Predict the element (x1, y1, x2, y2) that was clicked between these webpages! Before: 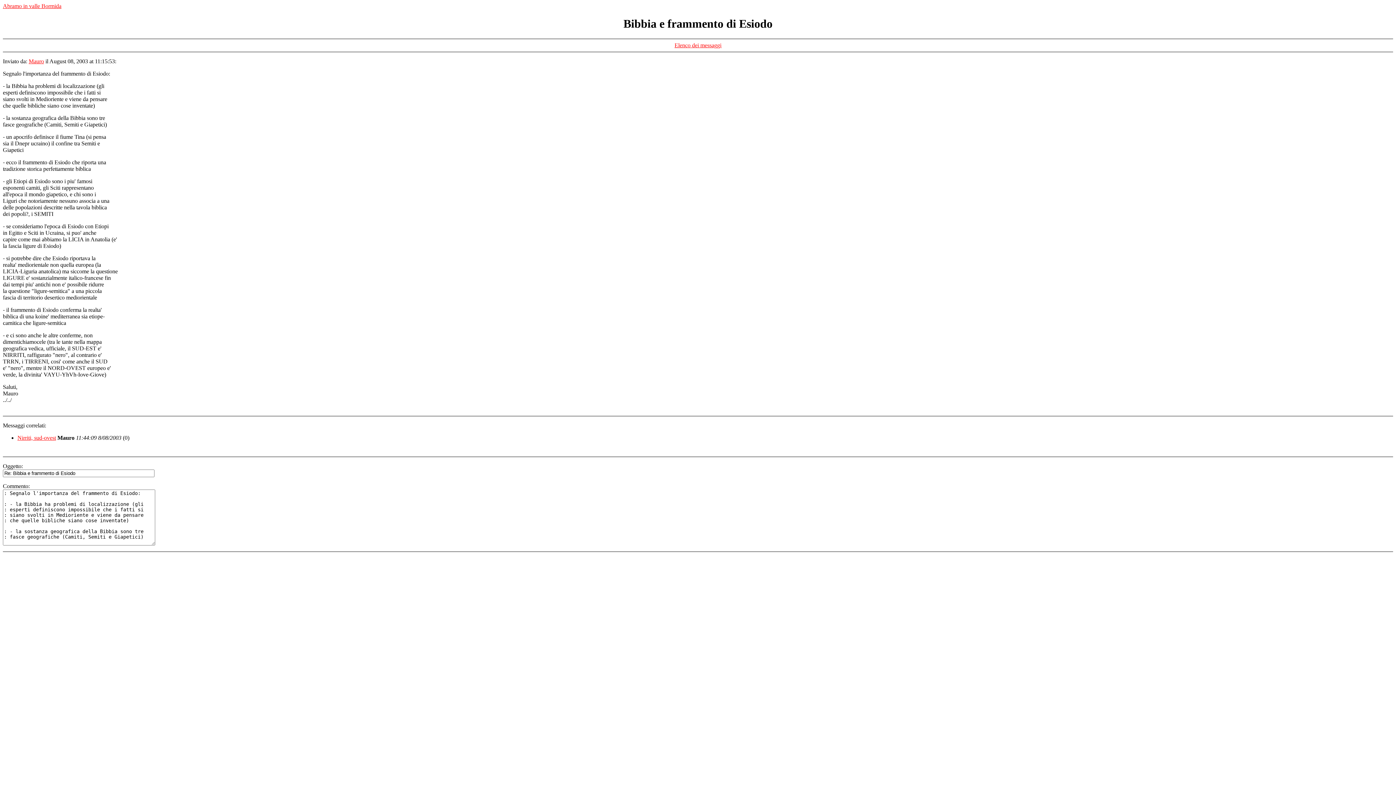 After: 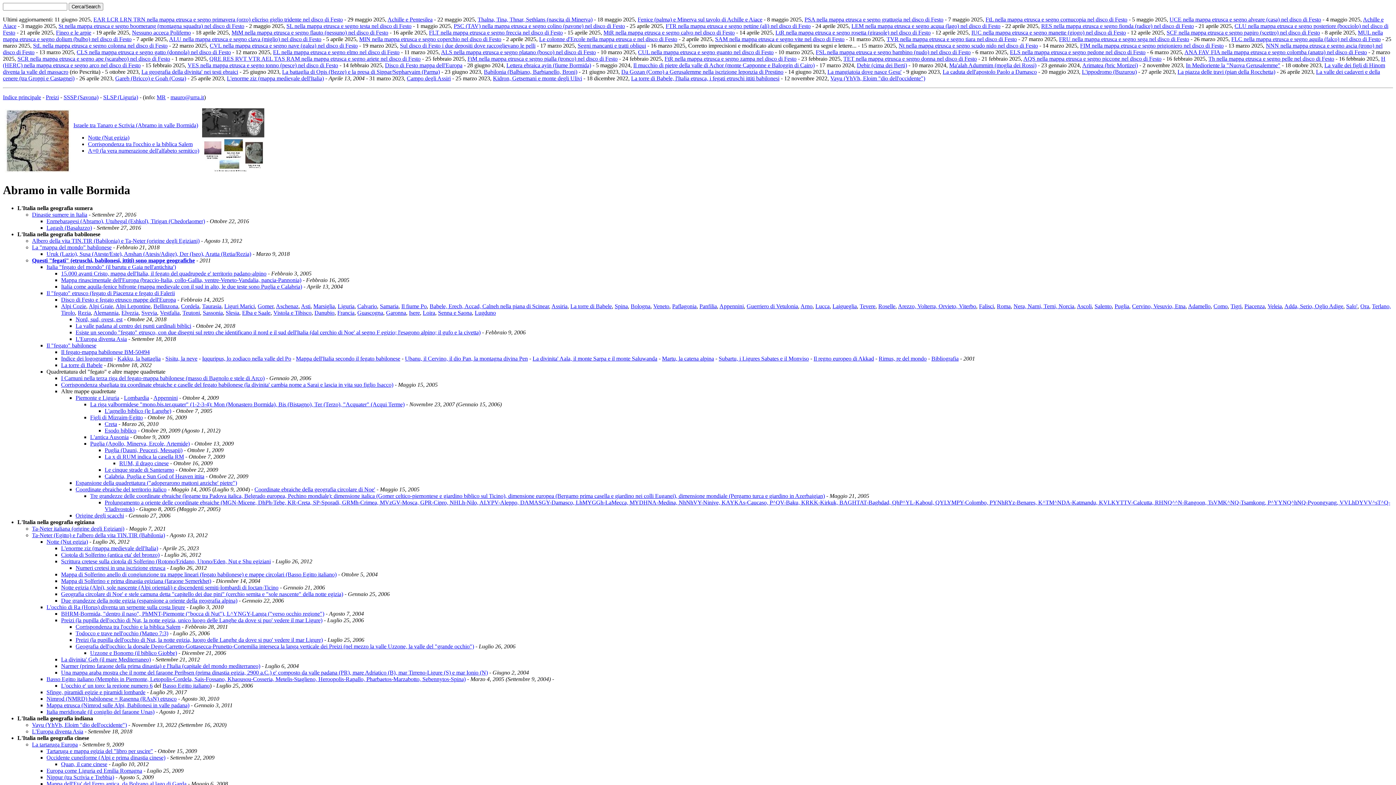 Action: label: Abramo in valle Bormida bbox: (2, 2, 61, 9)